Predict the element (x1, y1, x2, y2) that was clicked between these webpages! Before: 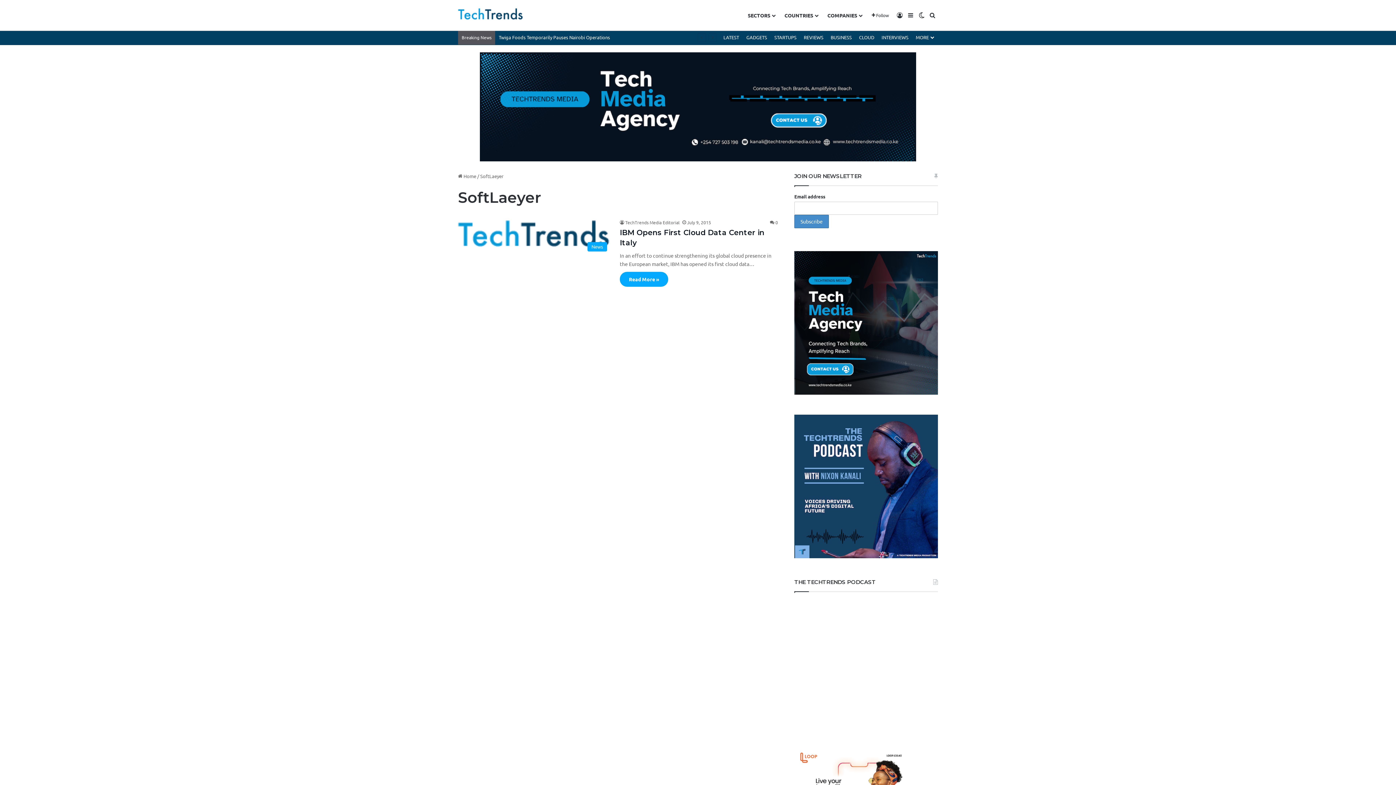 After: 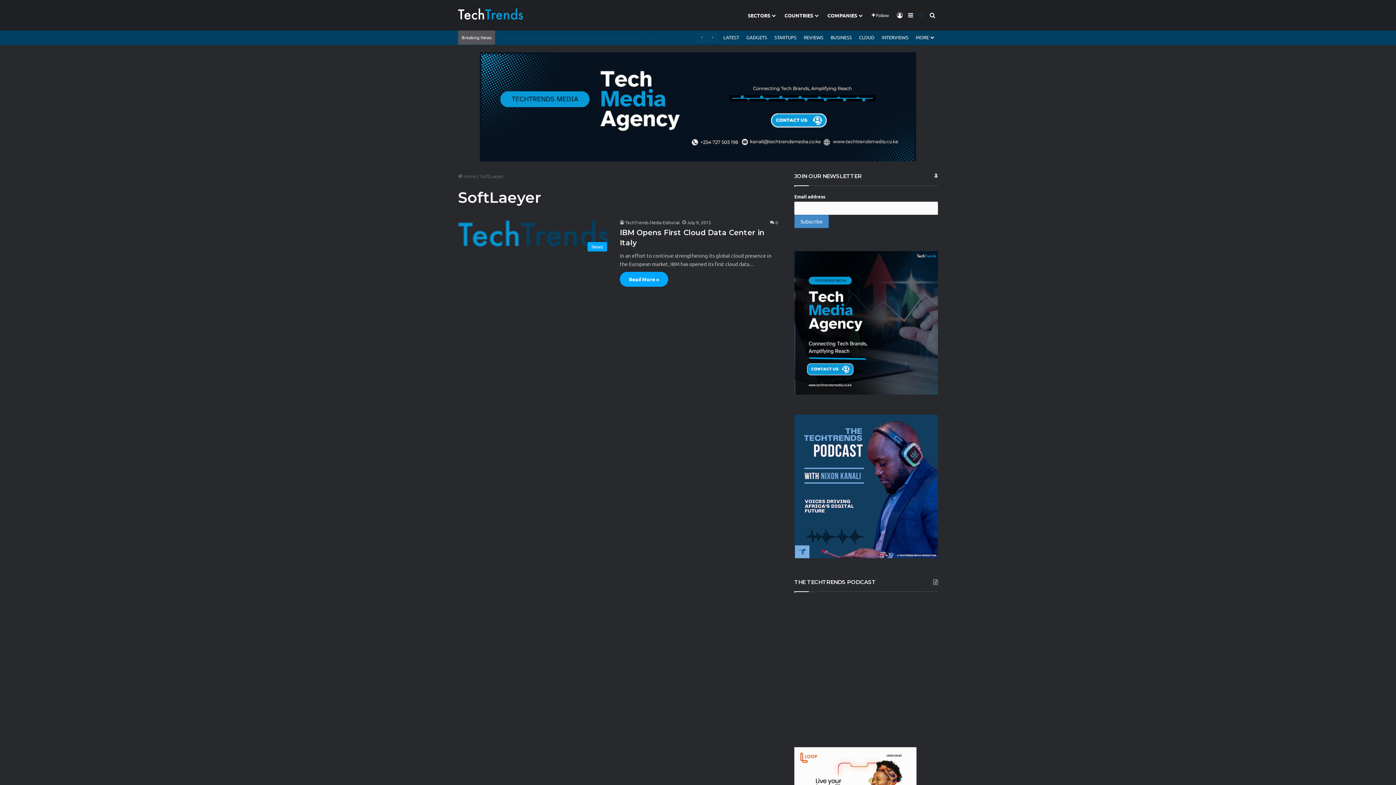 Action: label: Switch skin bbox: (916, 0, 927, 30)